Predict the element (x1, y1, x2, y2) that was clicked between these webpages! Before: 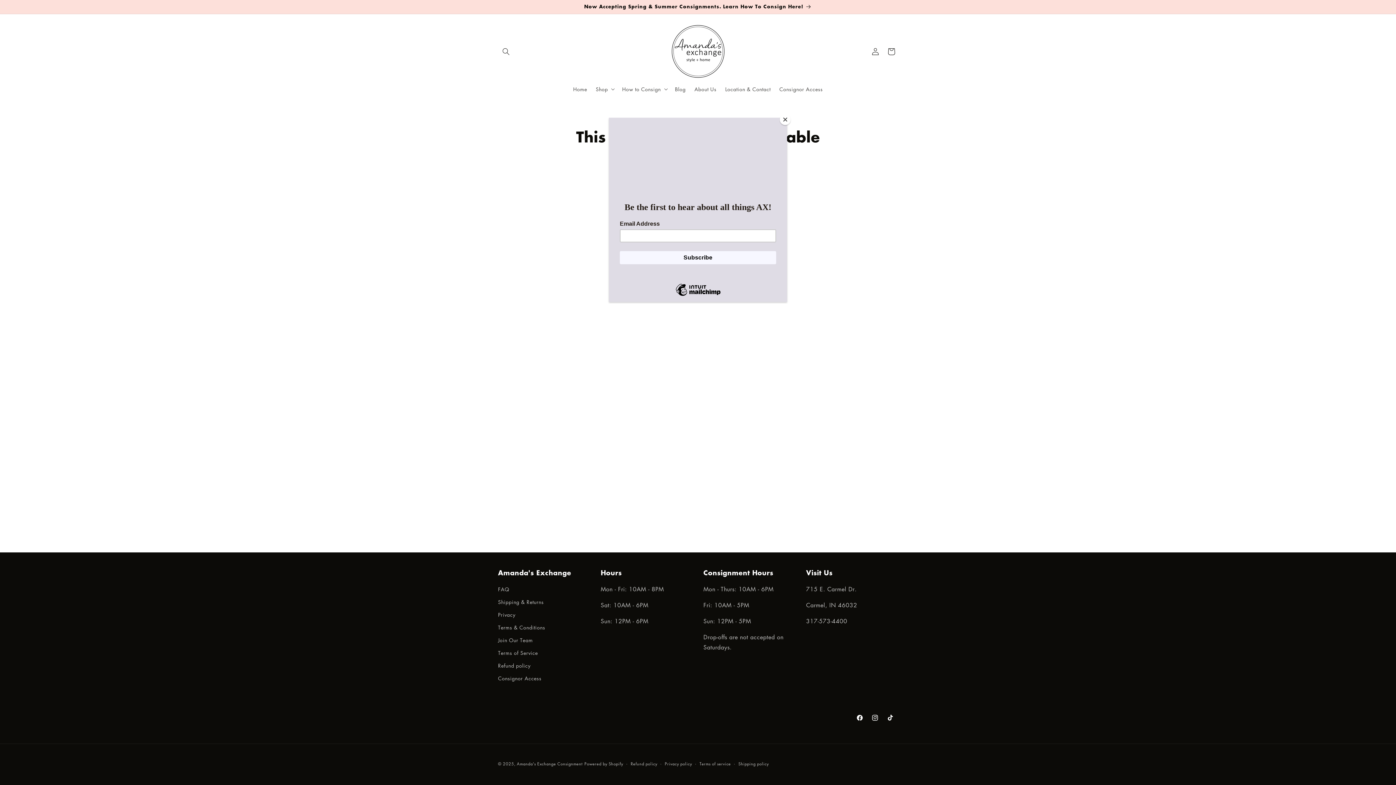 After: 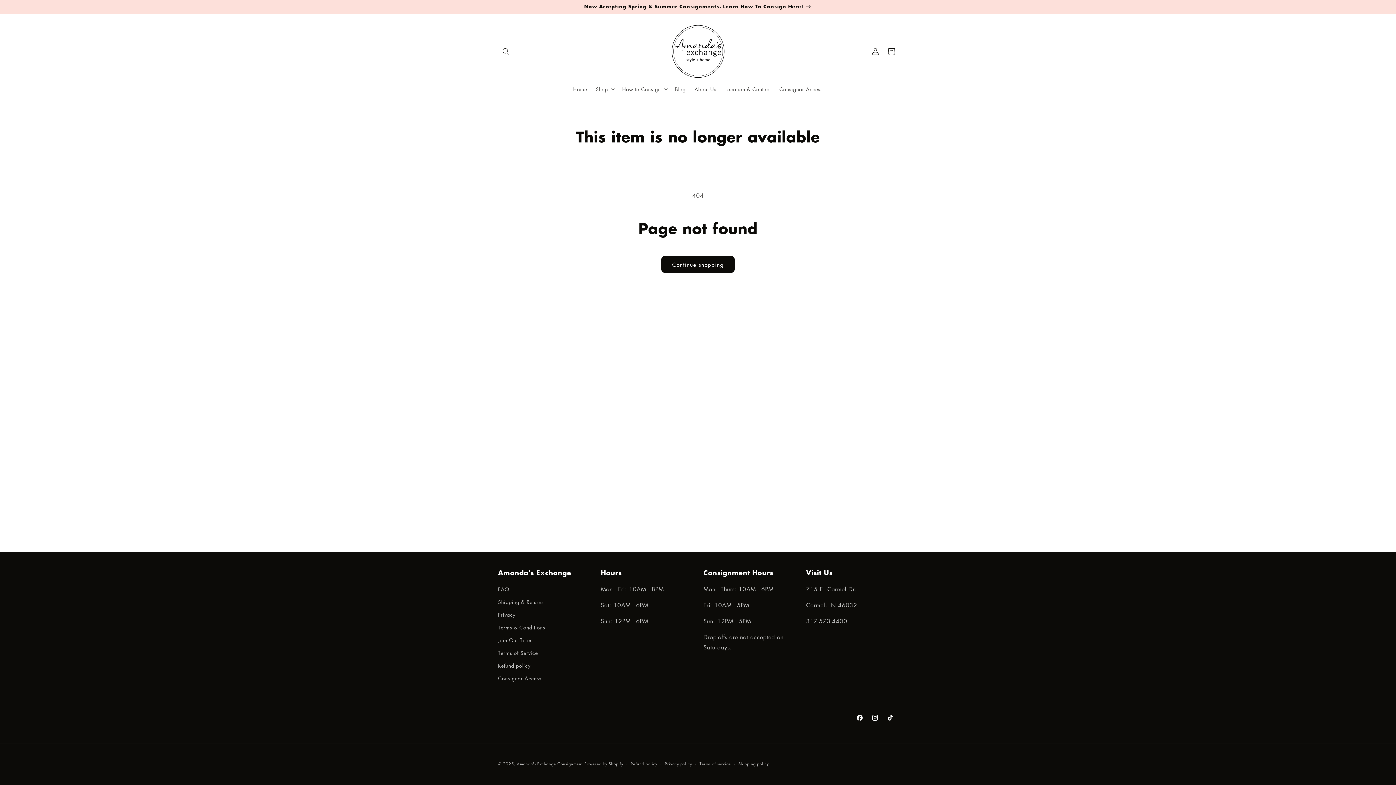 Action: label: Close bbox: (780, 114, 790, 125)